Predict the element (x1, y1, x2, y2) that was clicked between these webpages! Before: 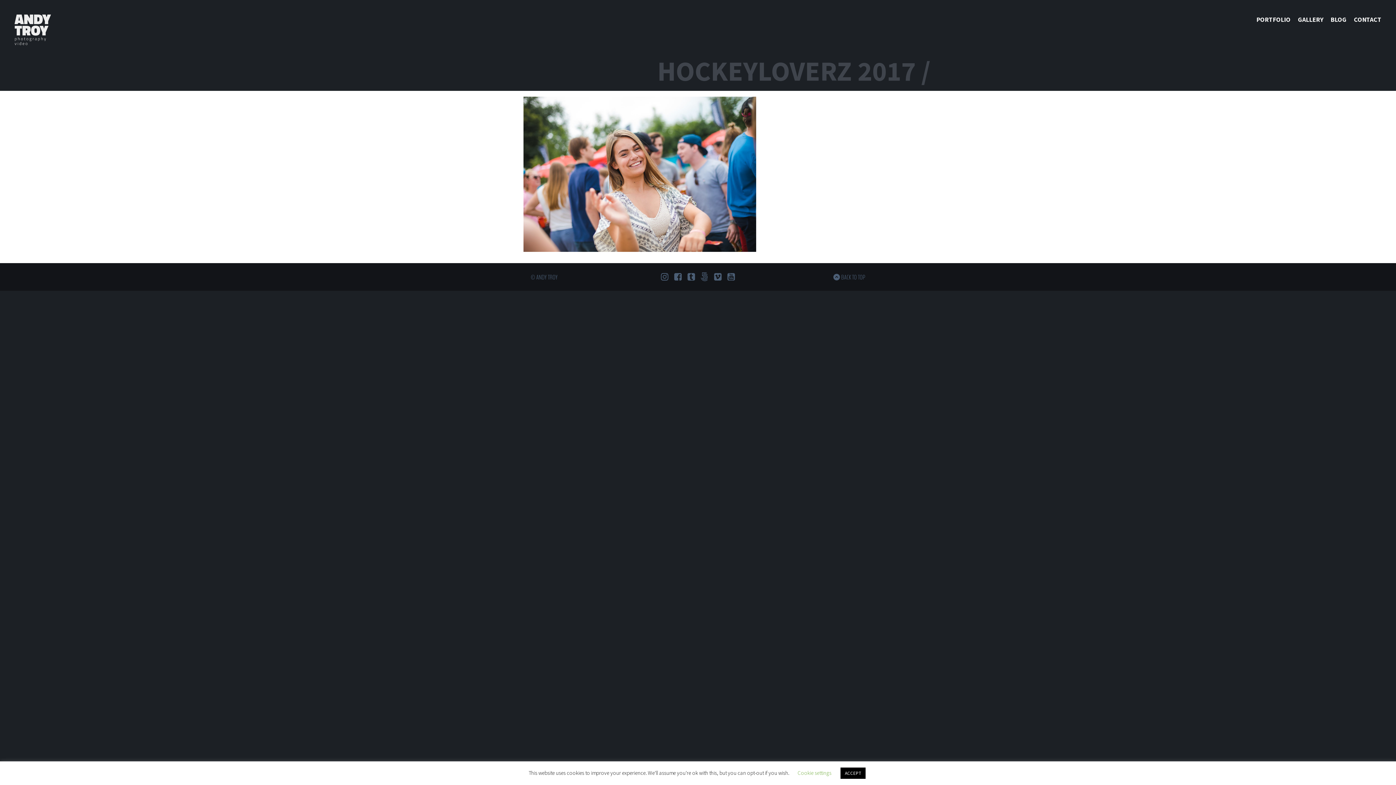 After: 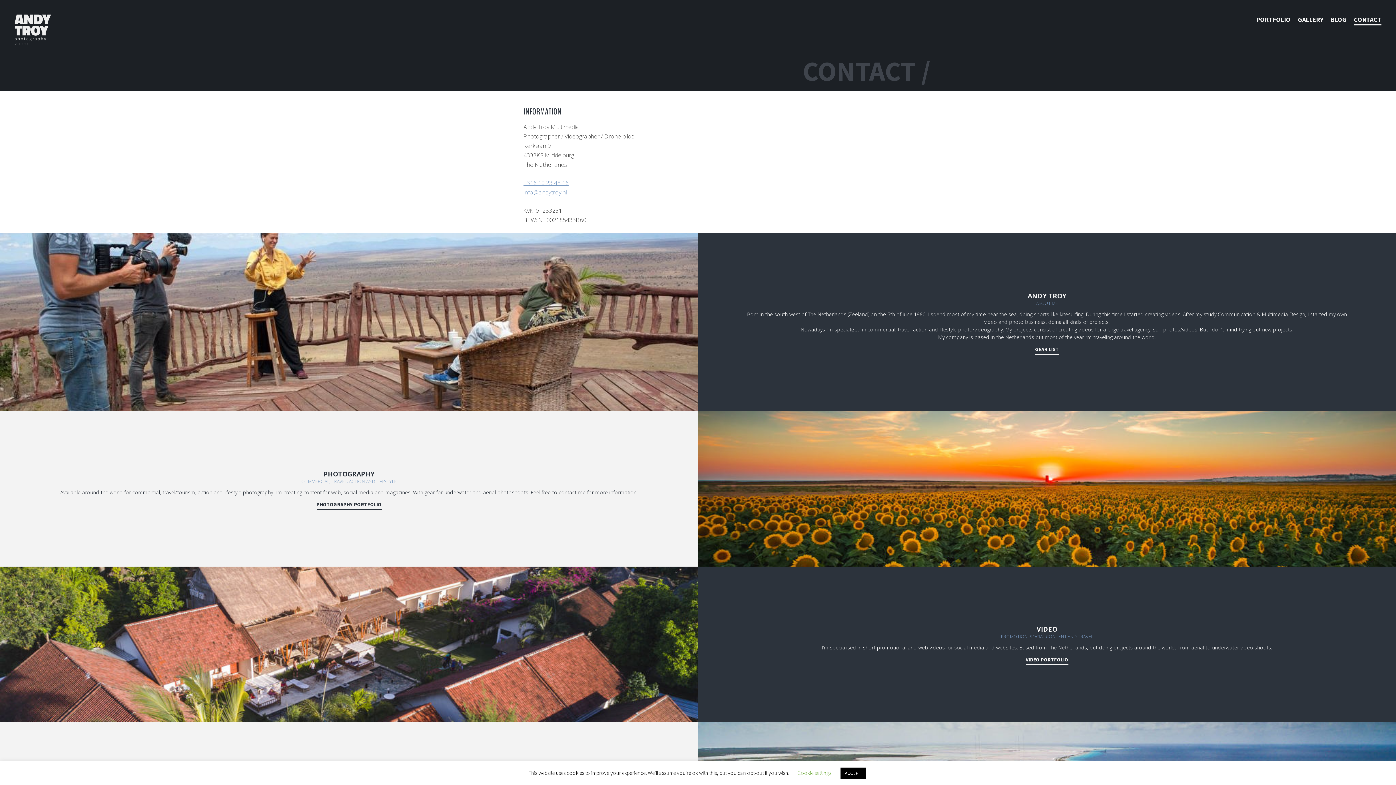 Action: bbox: (1354, 14, 1381, 24) label: CONTACT